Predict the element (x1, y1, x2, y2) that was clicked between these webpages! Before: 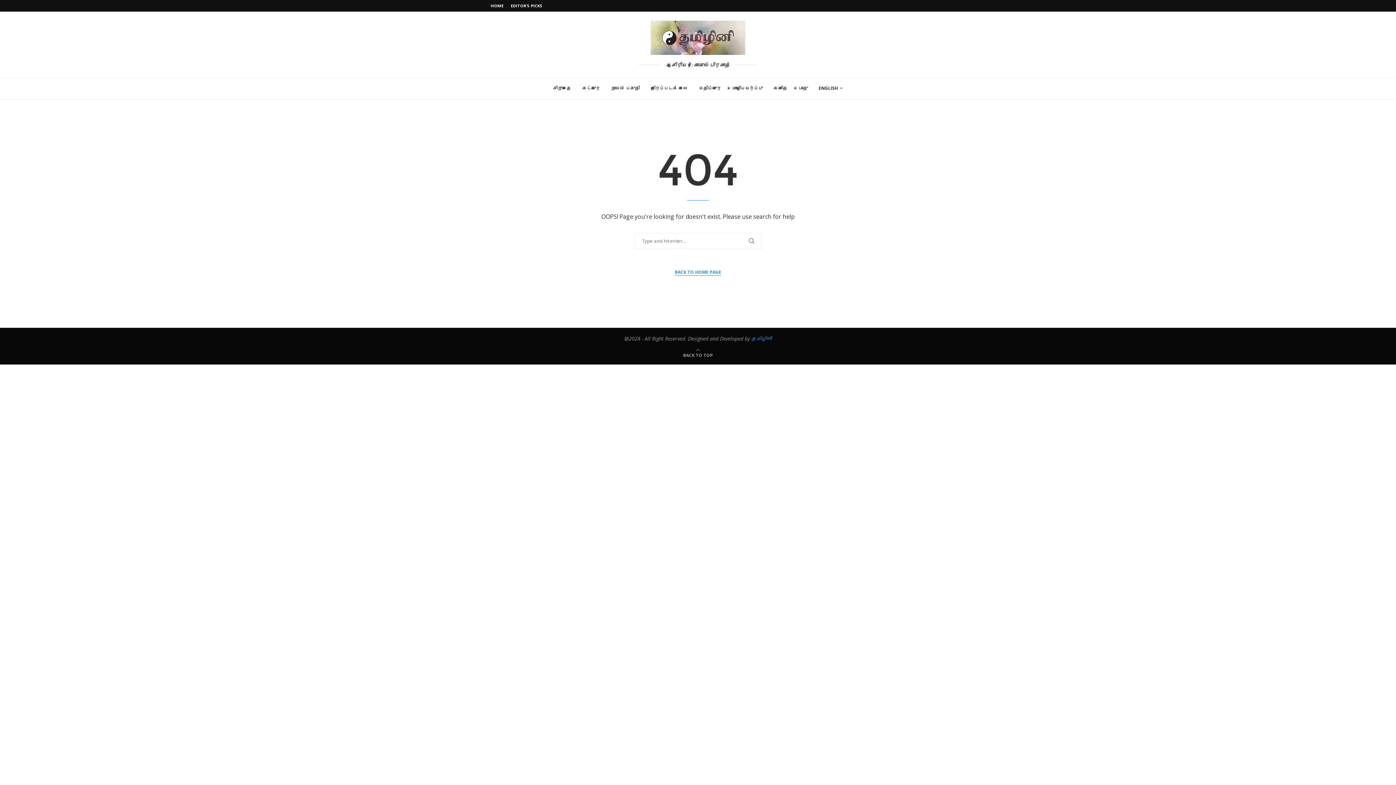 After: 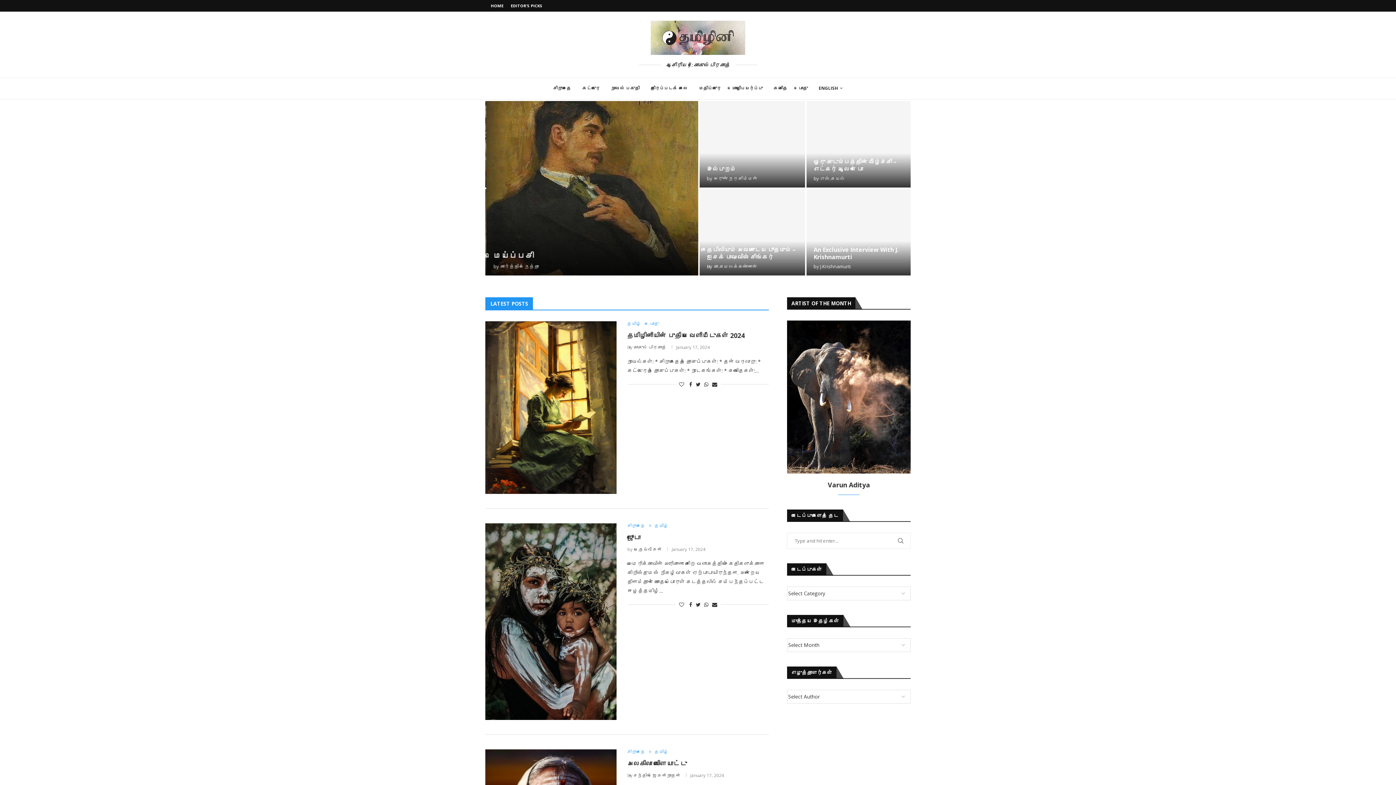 Action: label: BACK TO HOME PAGE bbox: (674, 269, 721, 275)